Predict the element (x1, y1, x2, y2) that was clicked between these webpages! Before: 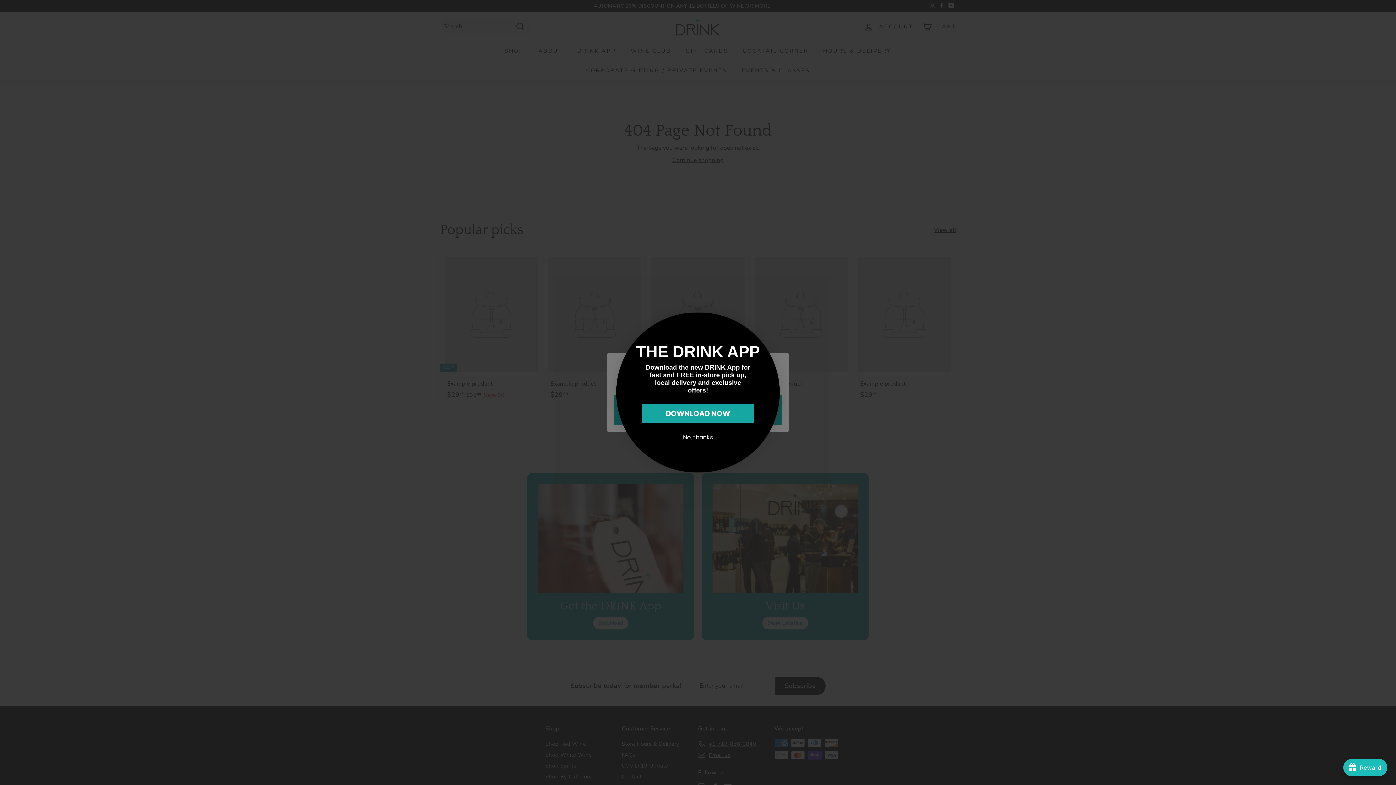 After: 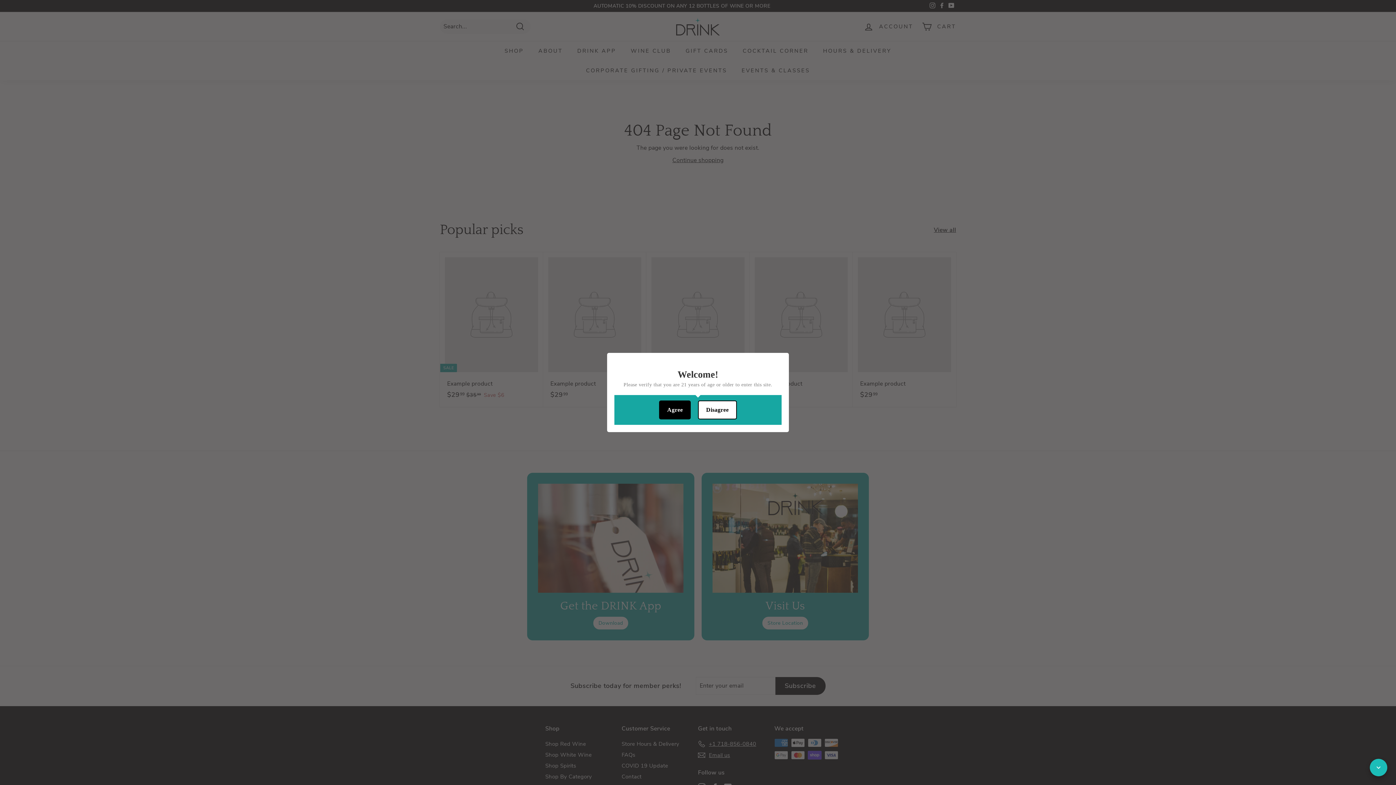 Action: bbox: (1343, 759, 1387, 776) label: avada-joy-button-widget